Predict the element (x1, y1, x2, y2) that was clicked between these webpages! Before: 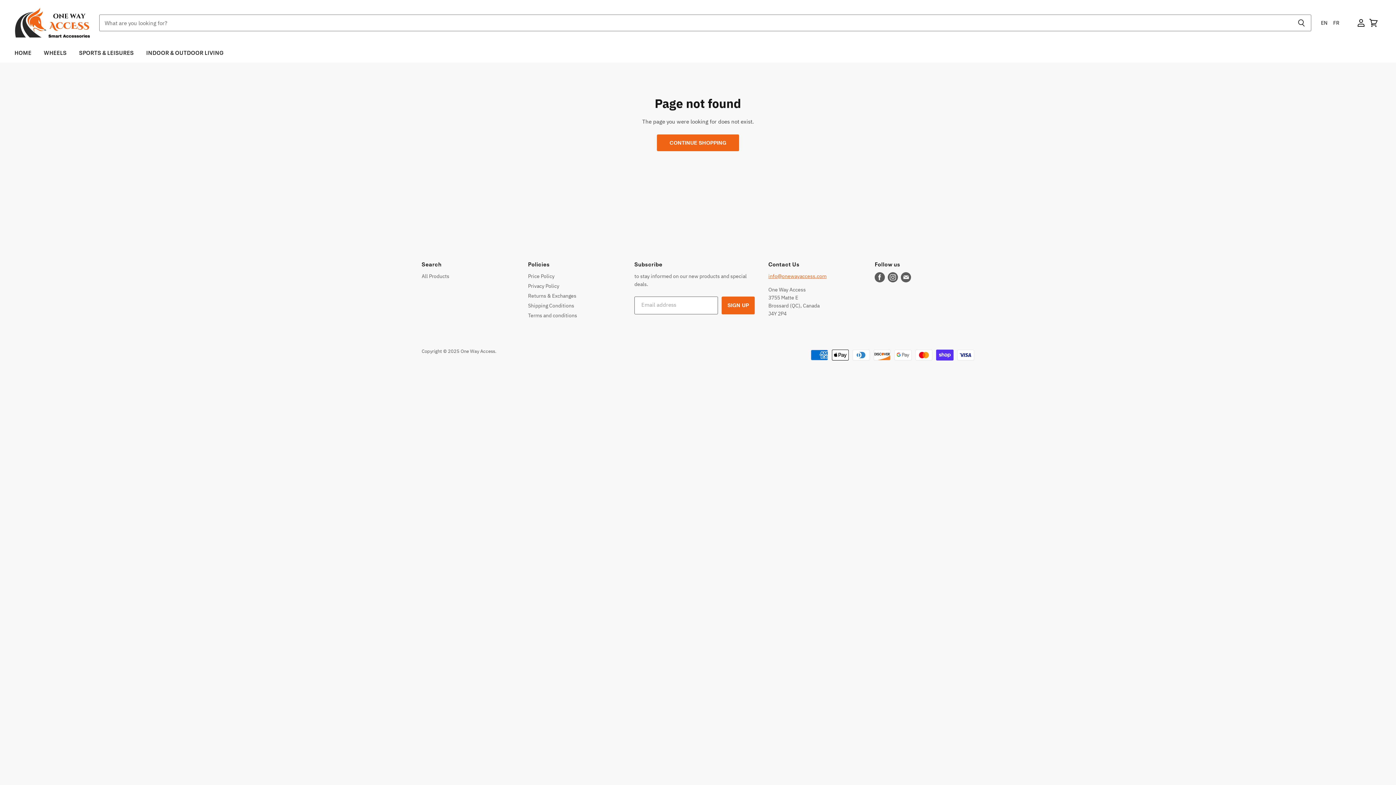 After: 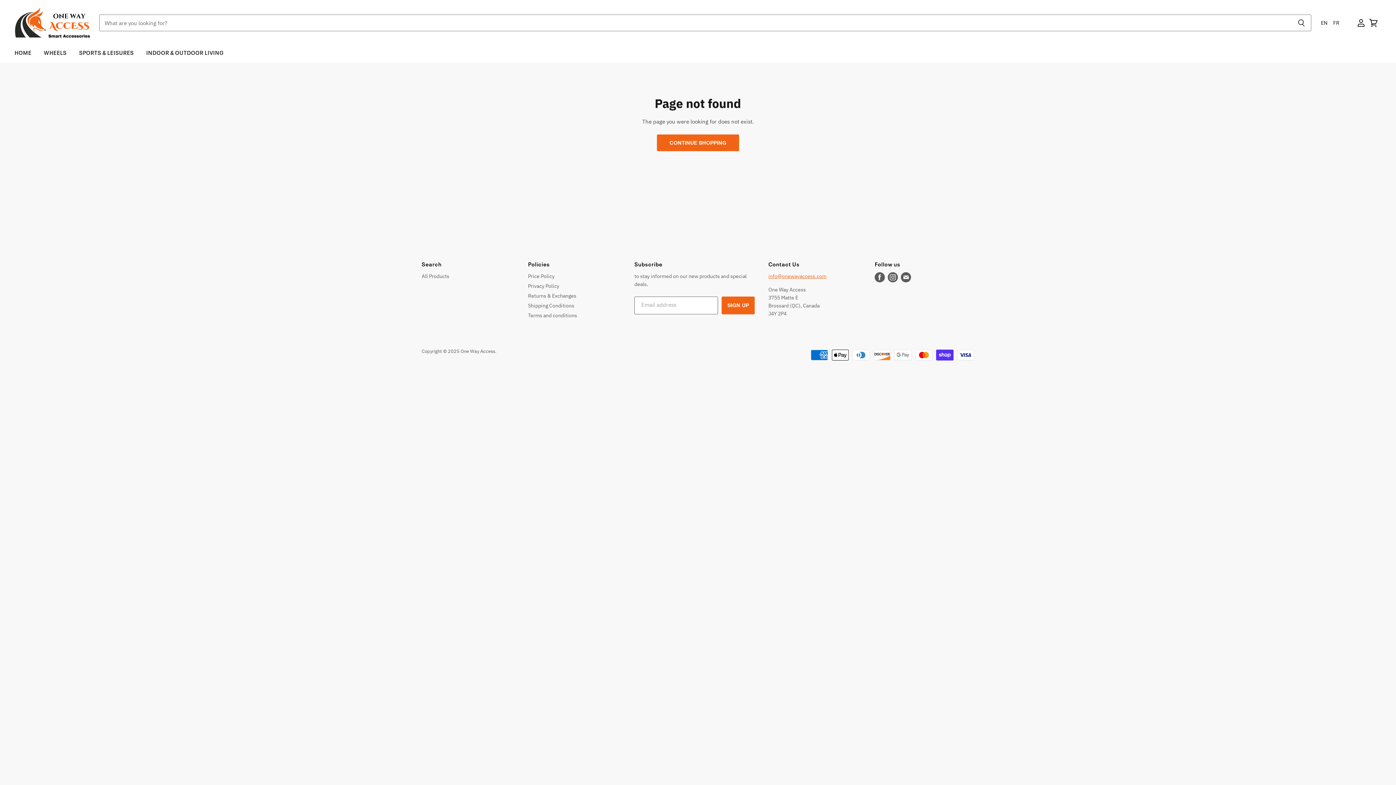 Action: label: Find us on Facebook bbox: (873, 271, 886, 284)